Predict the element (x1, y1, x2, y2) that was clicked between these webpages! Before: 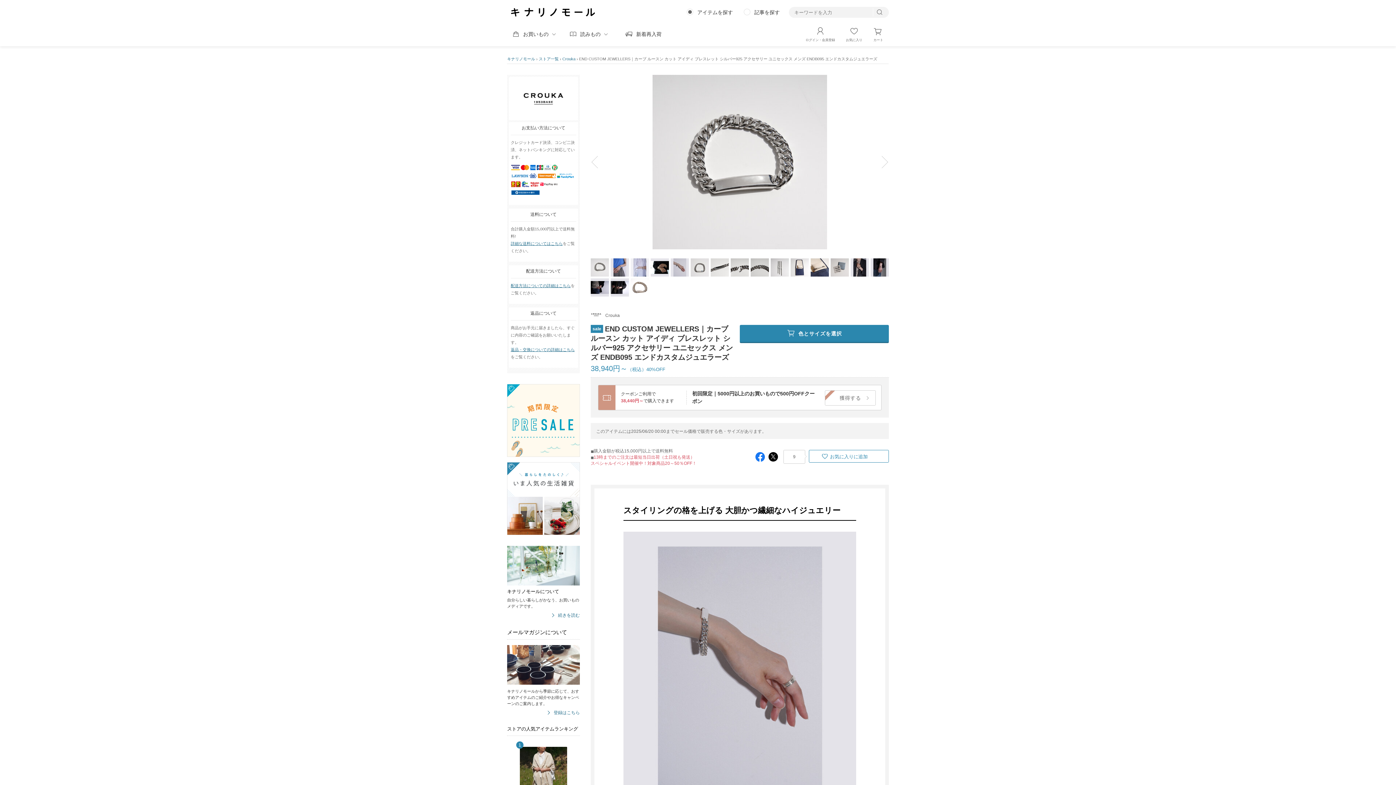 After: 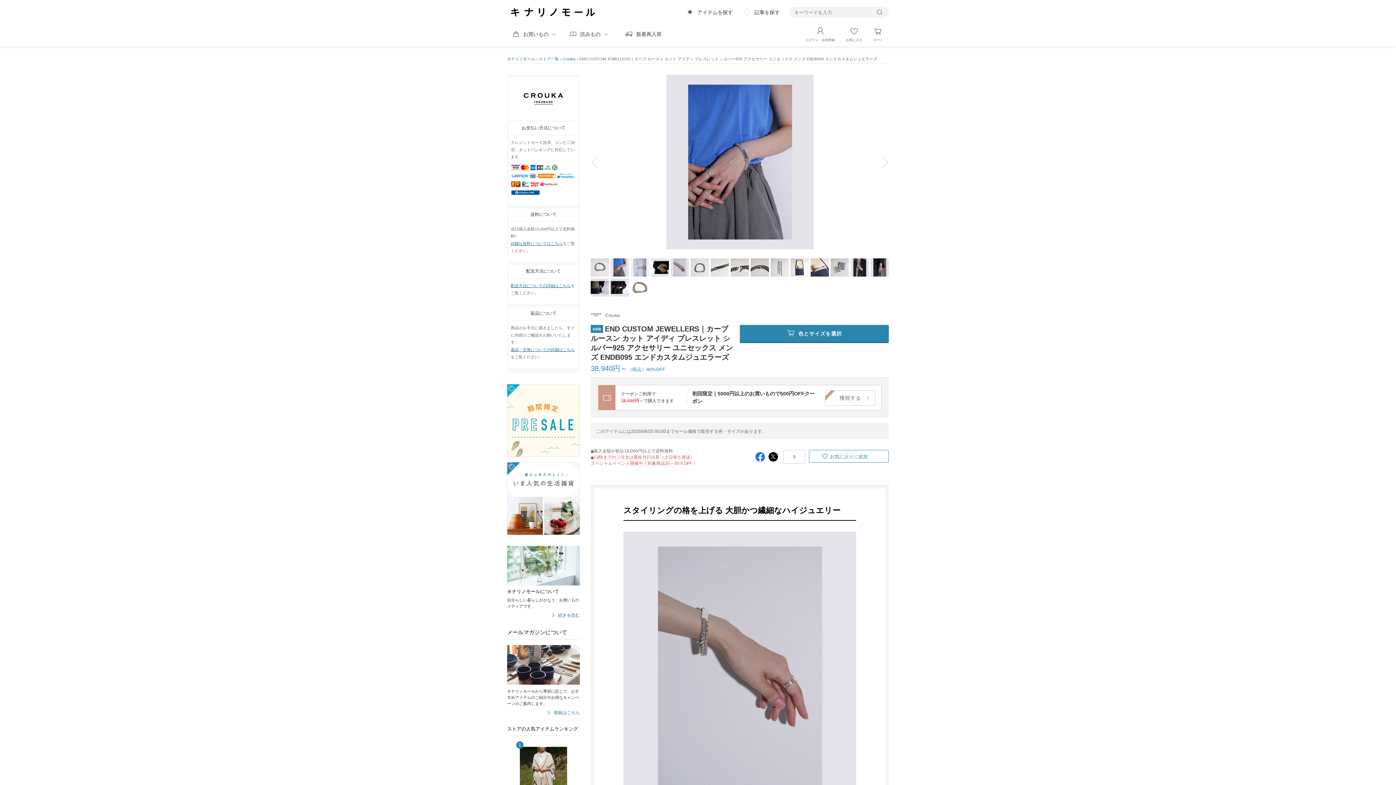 Action: label: next bbox: (870, 74, 889, 249)